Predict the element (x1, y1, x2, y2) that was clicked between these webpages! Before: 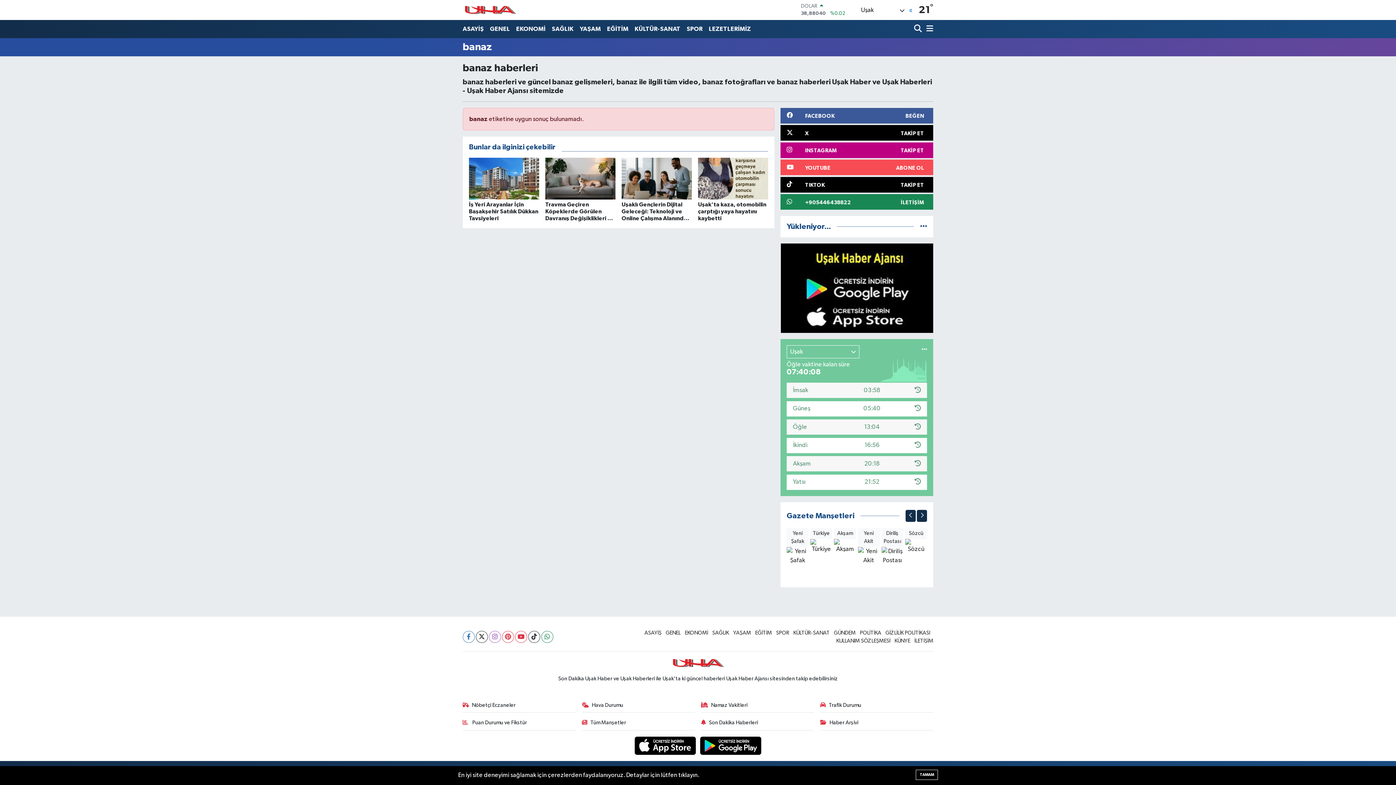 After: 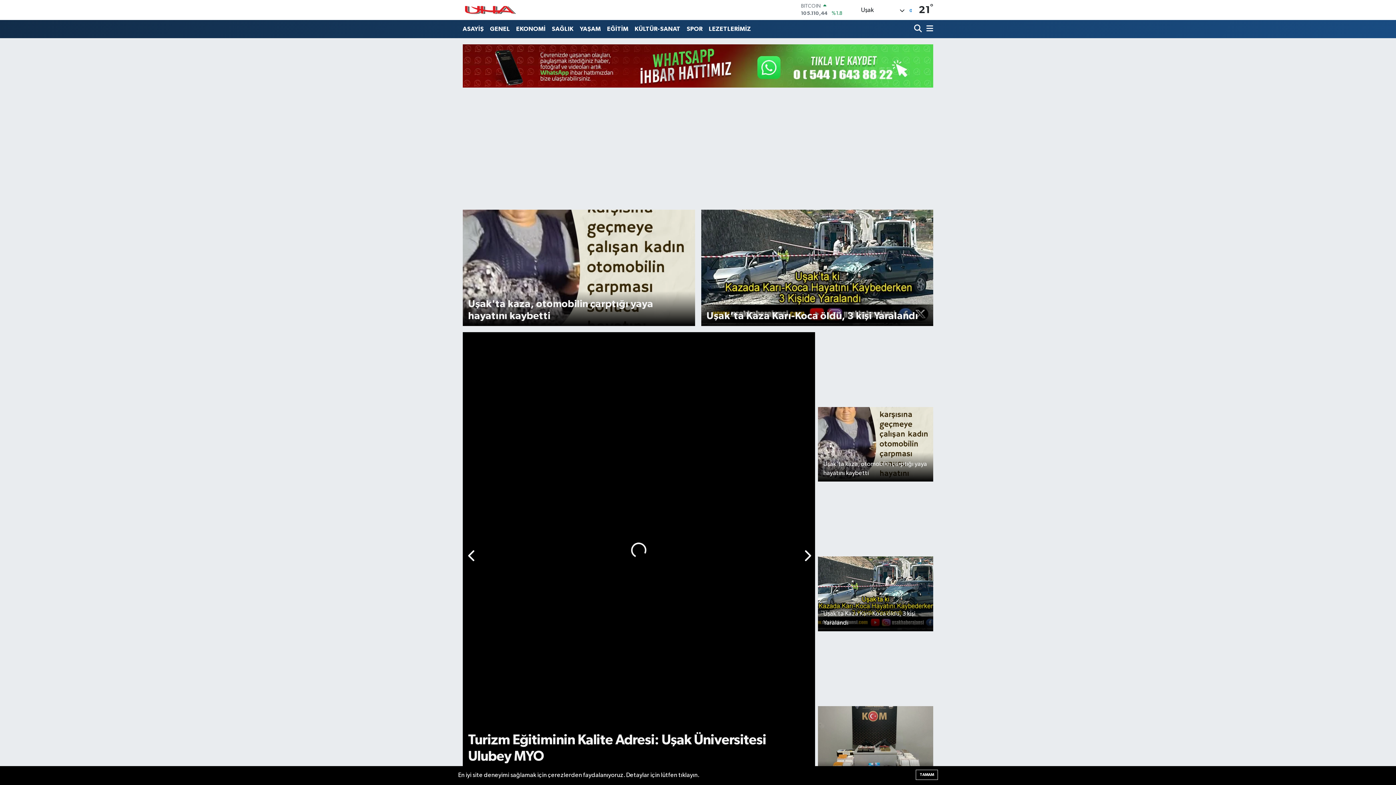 Action: bbox: (462, 658, 933, 668)